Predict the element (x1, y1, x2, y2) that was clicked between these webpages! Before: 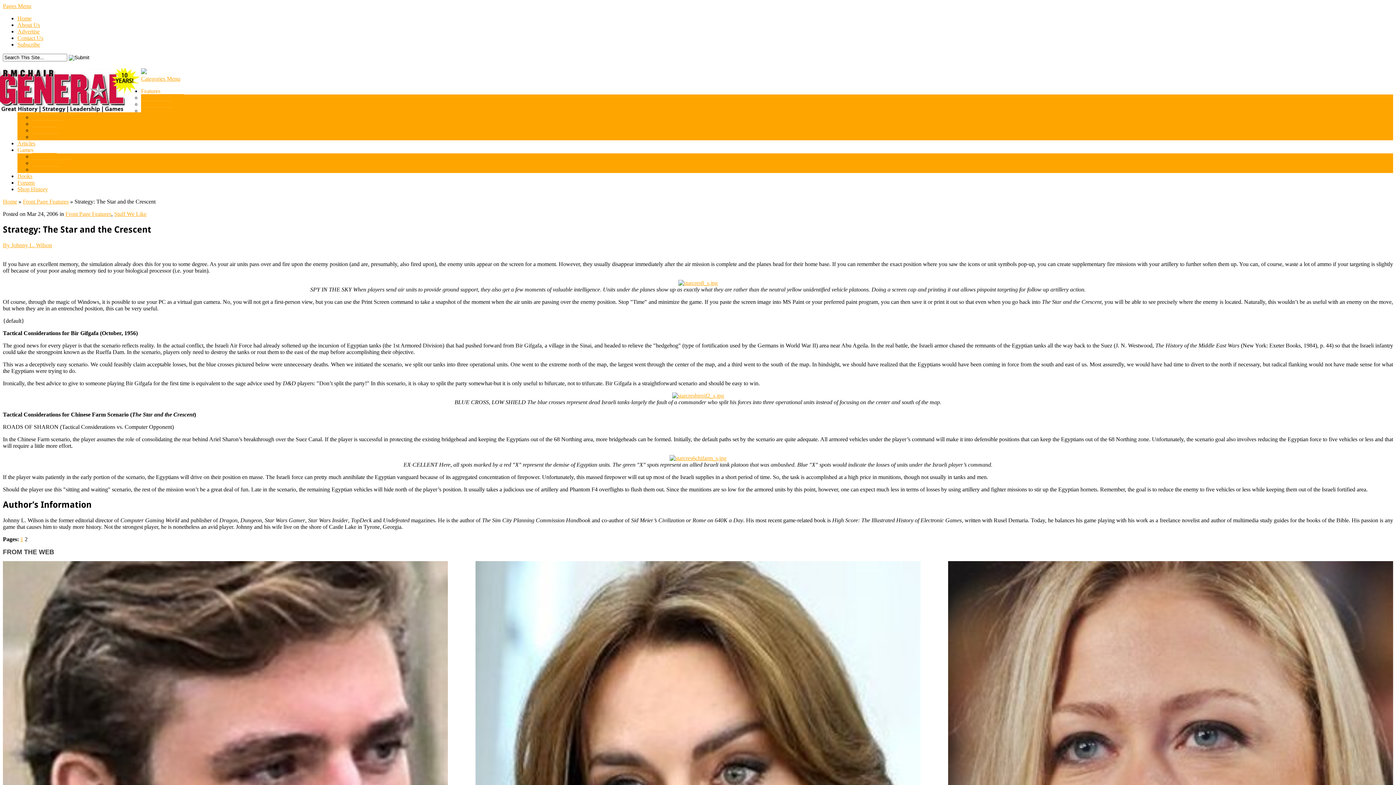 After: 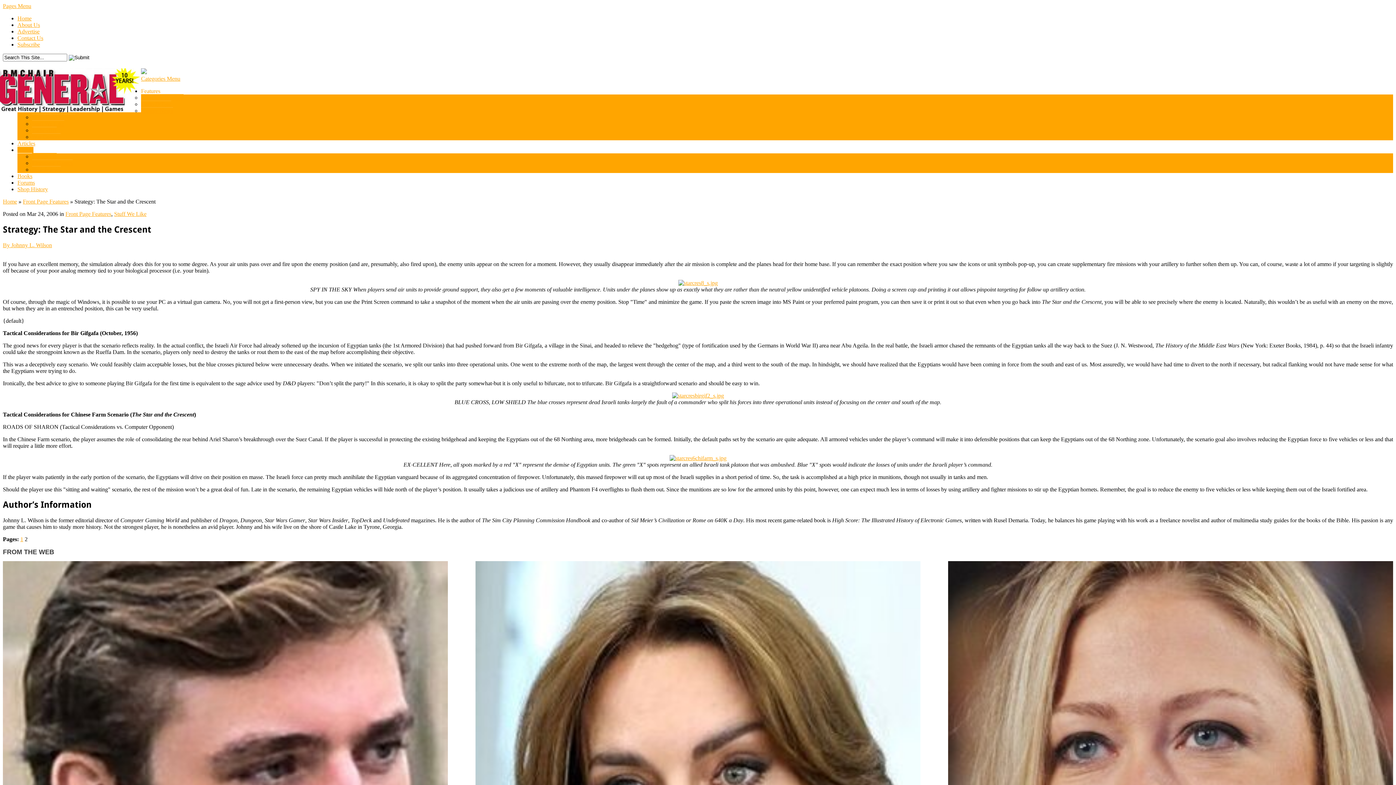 Action: bbox: (17, 146, 33, 152) label: Games